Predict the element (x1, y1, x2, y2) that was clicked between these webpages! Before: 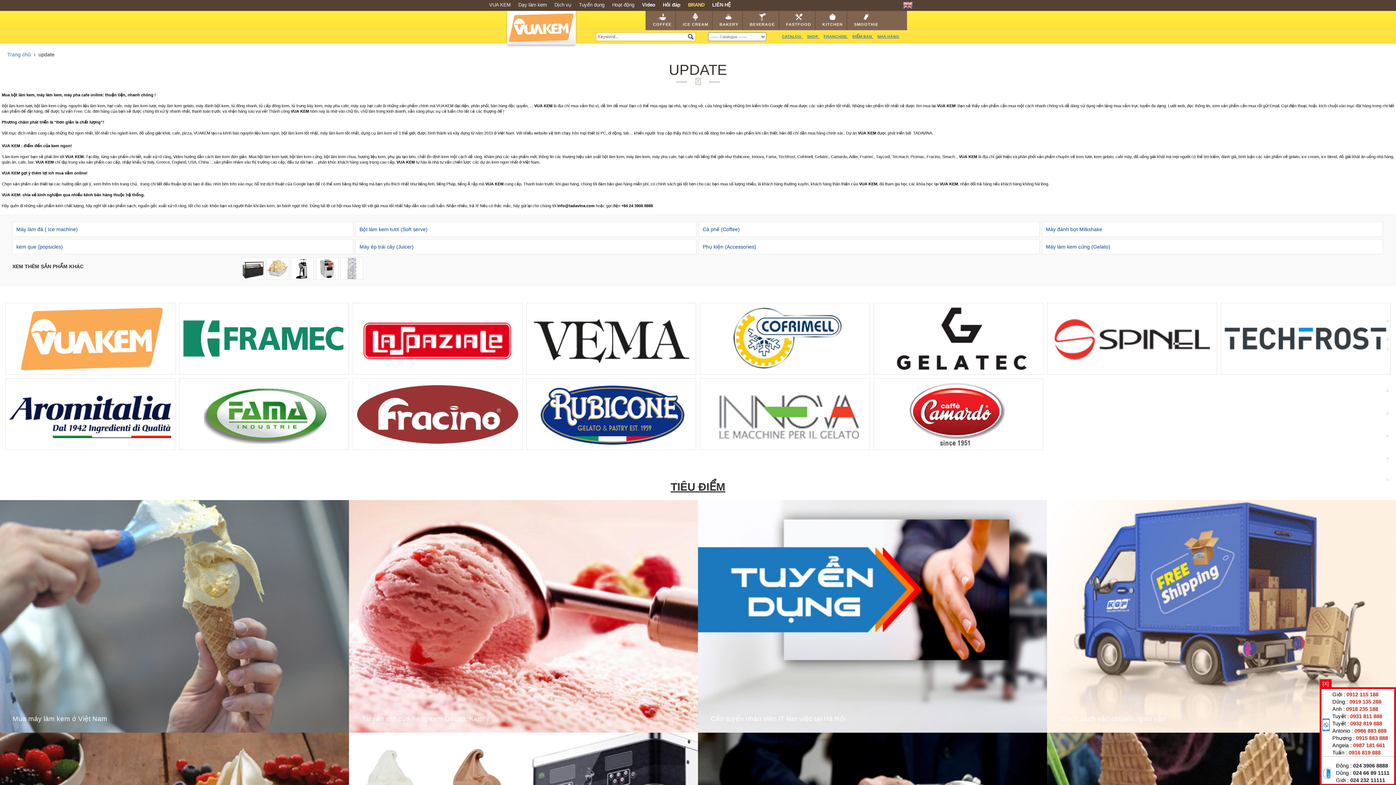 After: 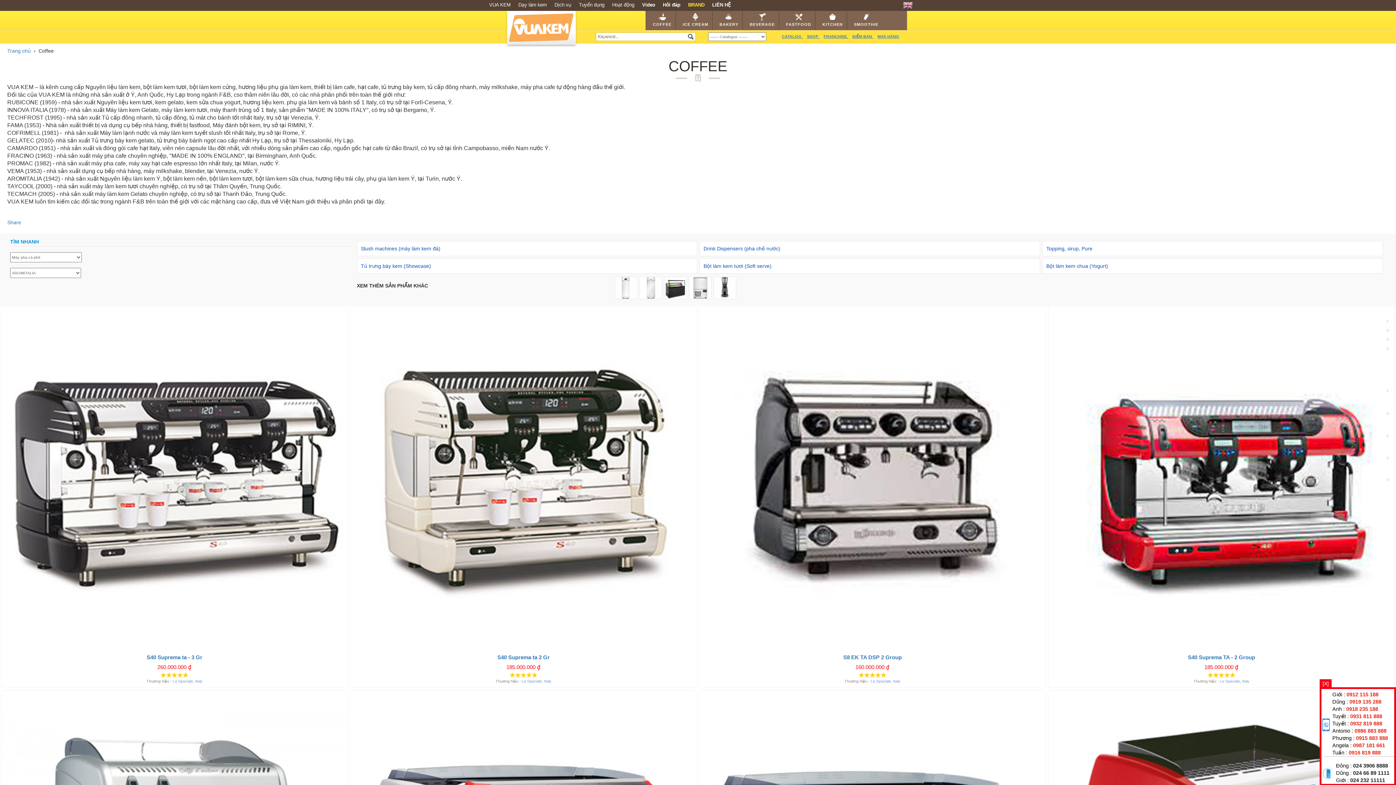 Action: bbox: (1379, 295, 1396, 311) label: 

Coffee